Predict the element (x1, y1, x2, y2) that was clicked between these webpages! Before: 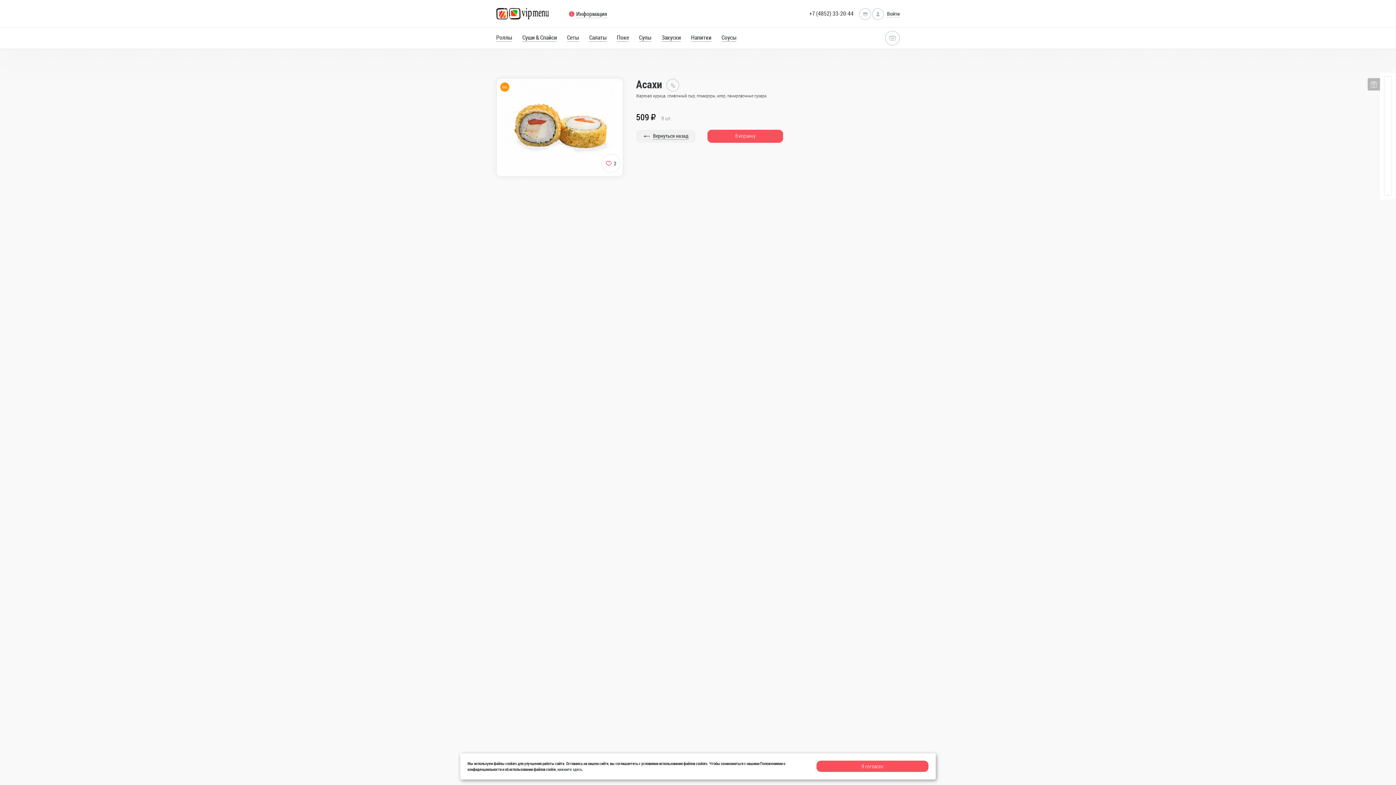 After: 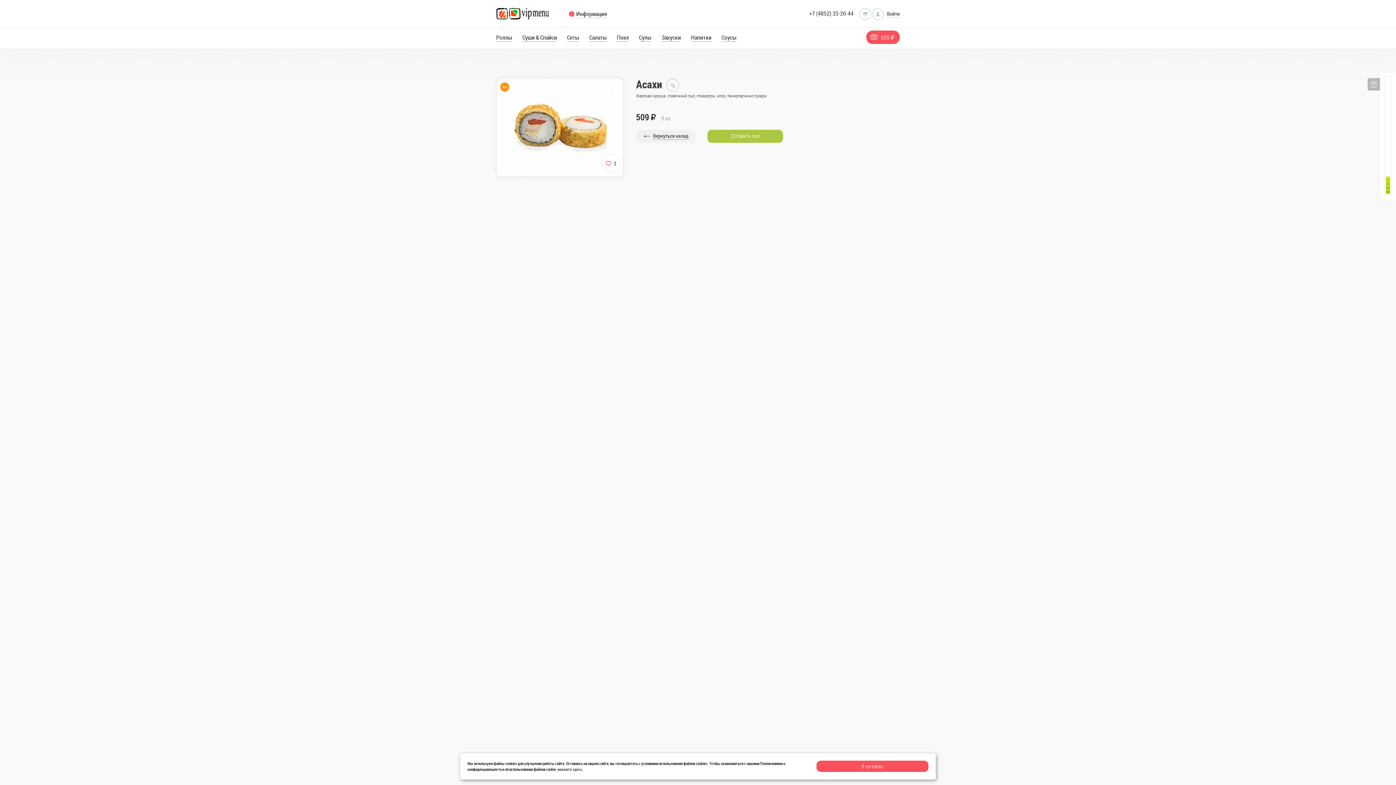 Action: bbox: (707, 129, 783, 142) label: В корзину